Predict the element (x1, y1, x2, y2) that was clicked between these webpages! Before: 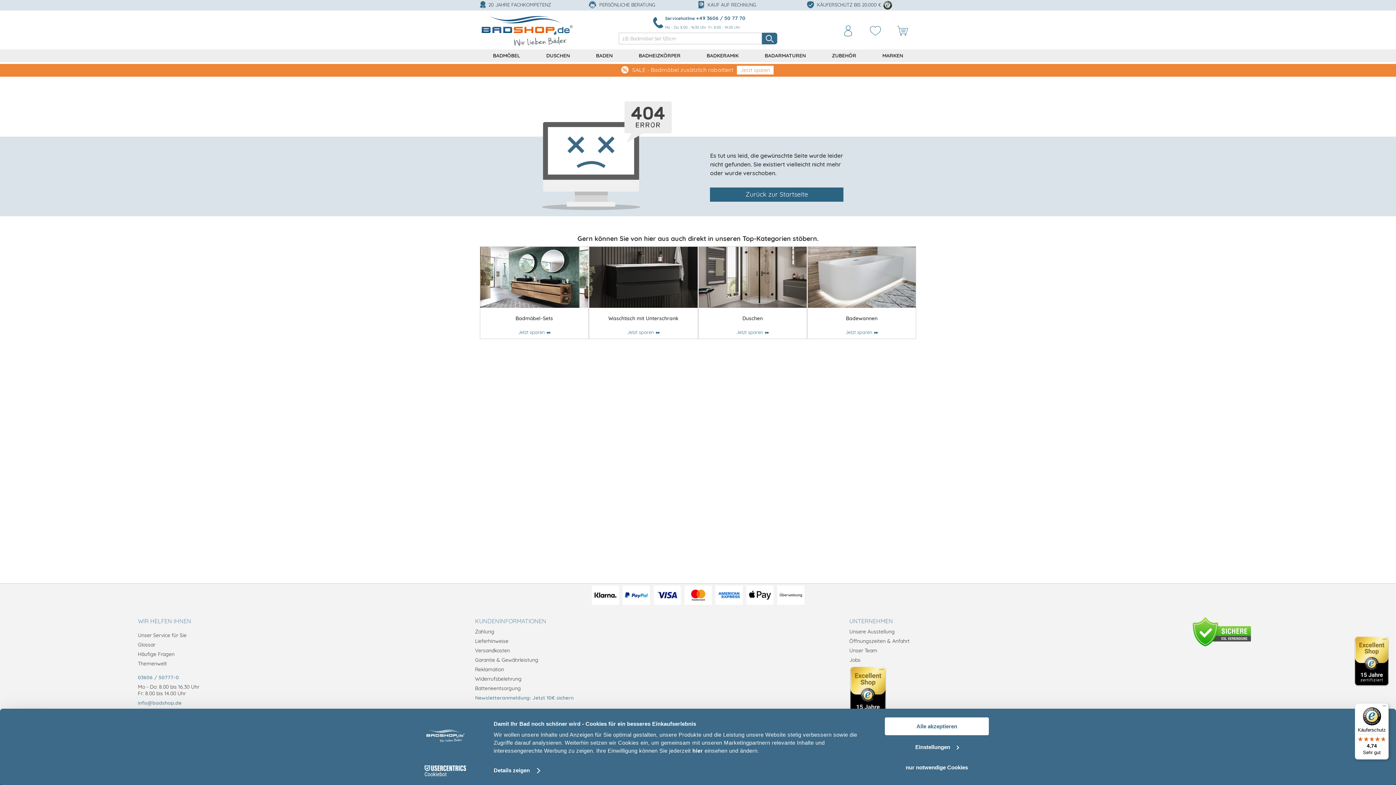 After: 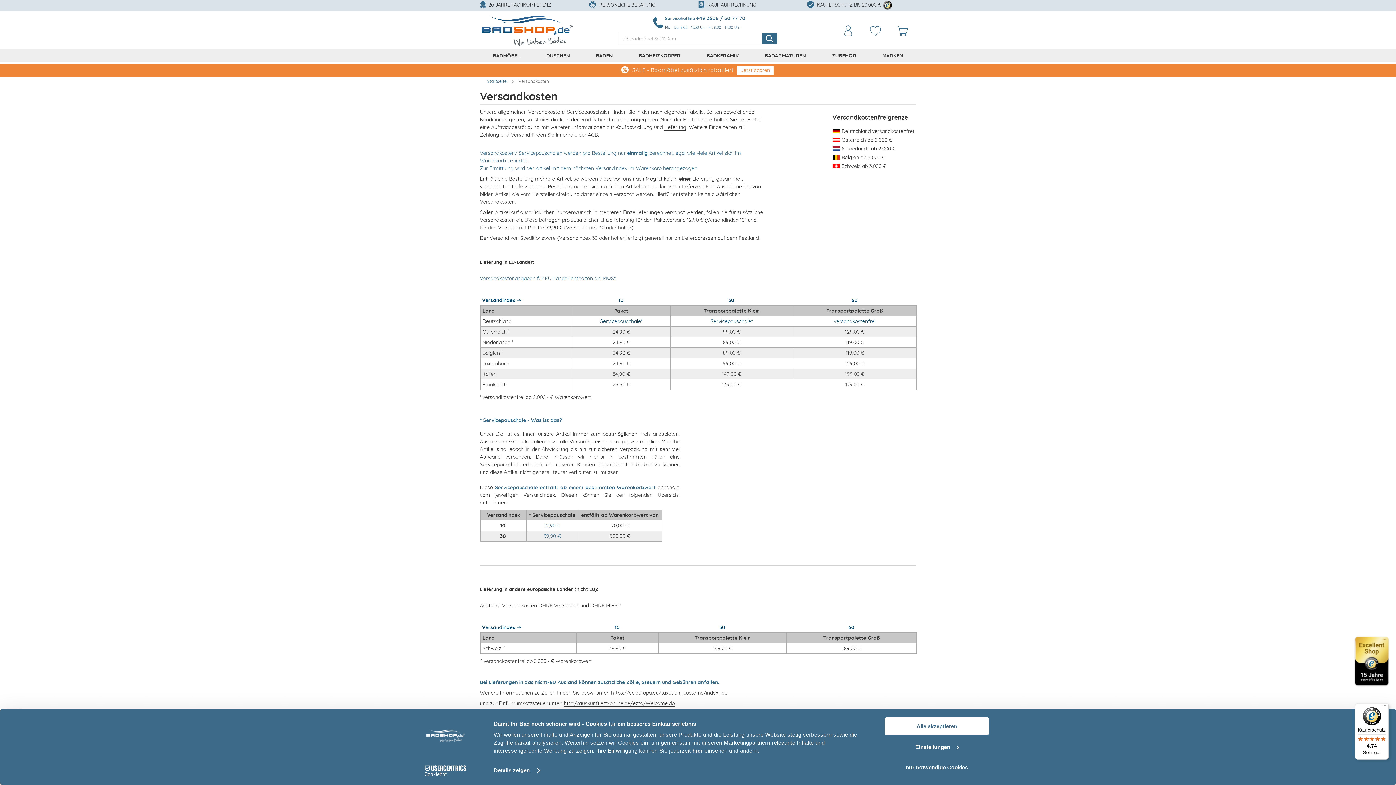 Action: bbox: (475, 647, 510, 654) label: Versandkosten